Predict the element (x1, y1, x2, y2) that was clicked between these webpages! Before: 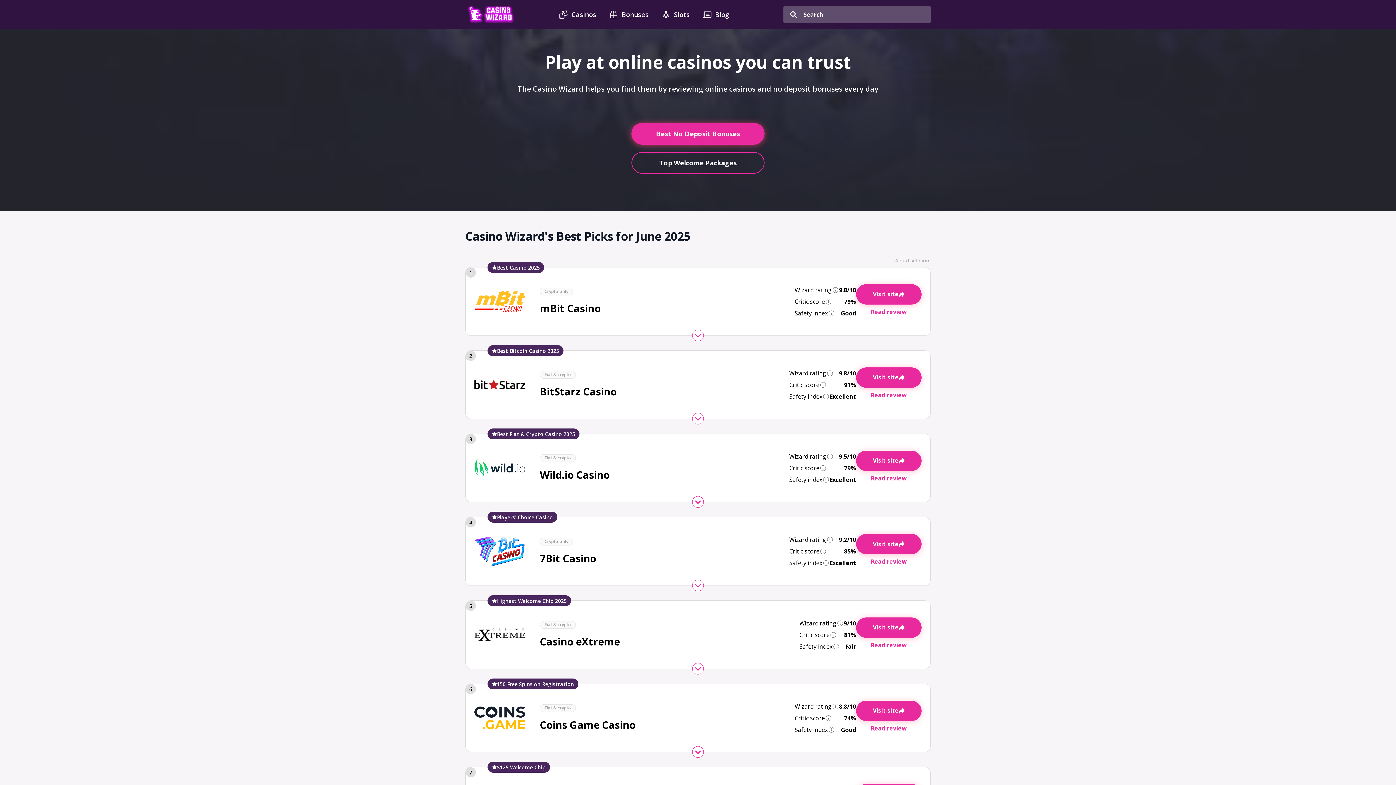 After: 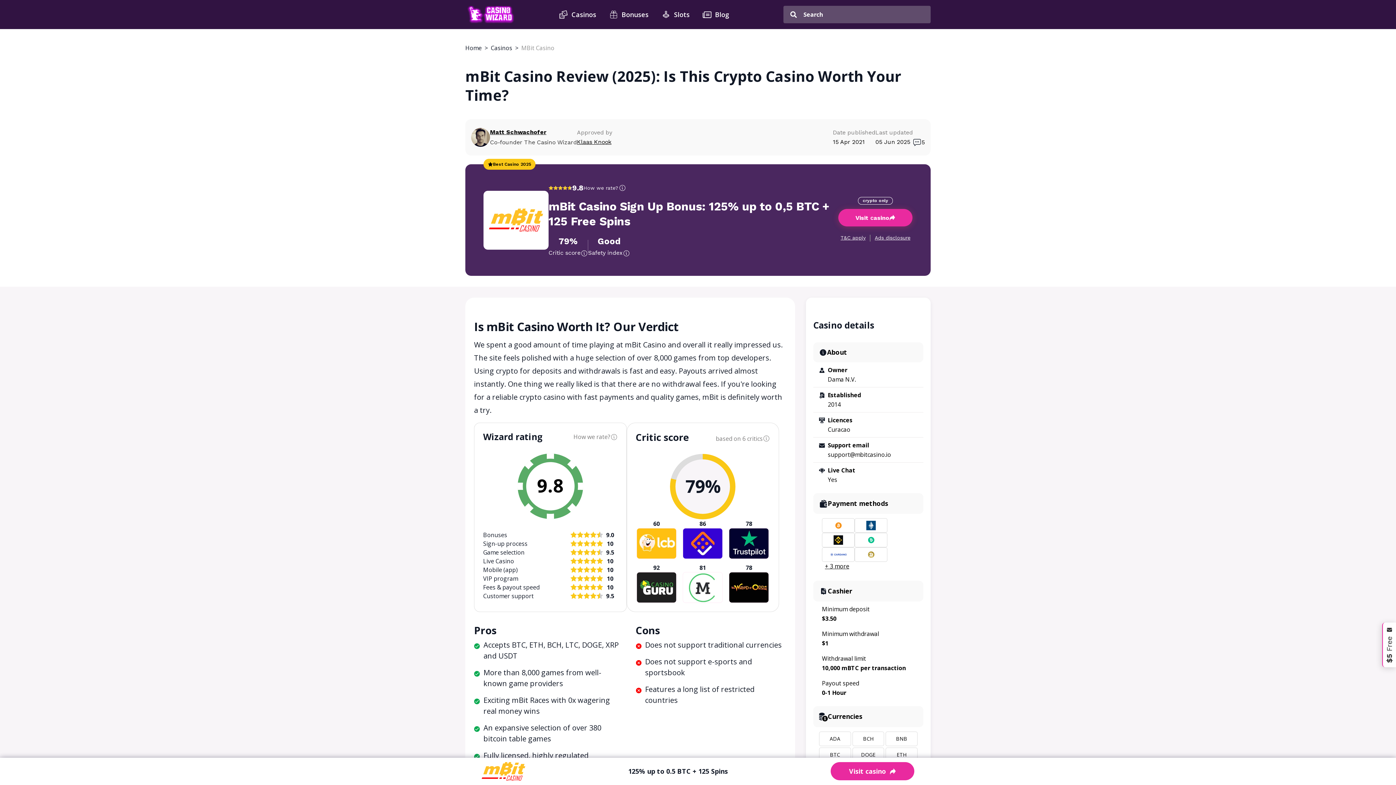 Action: bbox: (474, 276, 525, 326)